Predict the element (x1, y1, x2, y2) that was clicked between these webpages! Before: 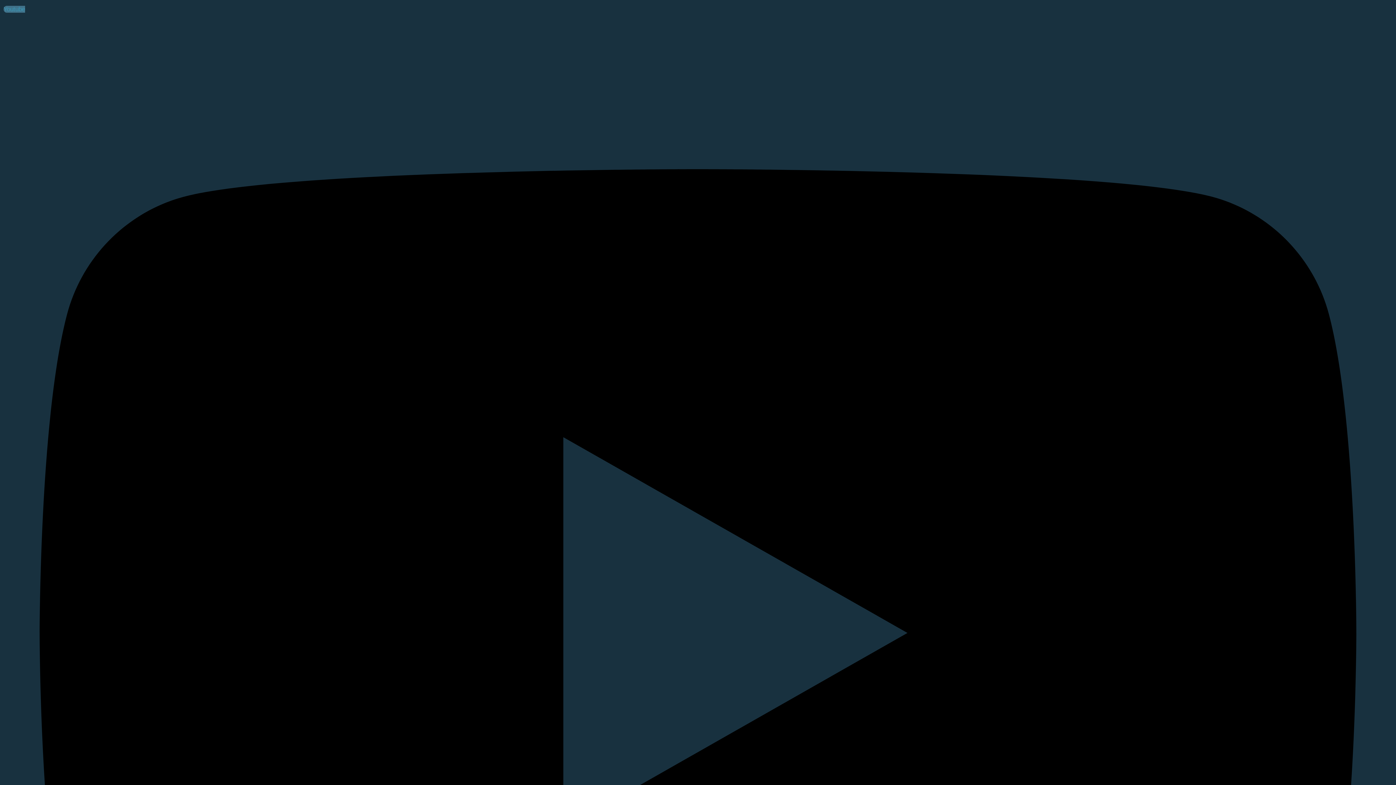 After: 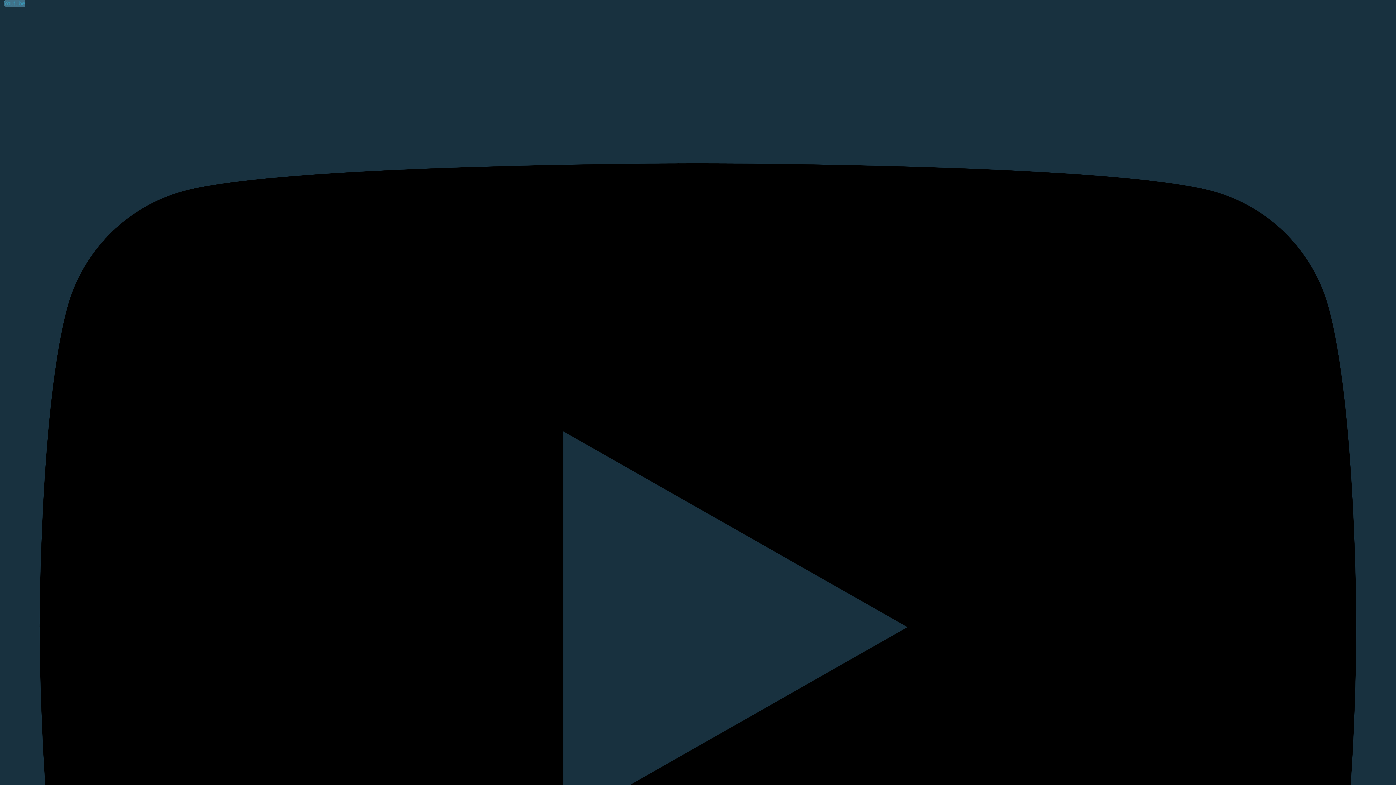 Action: bbox: (3, 5, 1392, 1251) label: Youtube  